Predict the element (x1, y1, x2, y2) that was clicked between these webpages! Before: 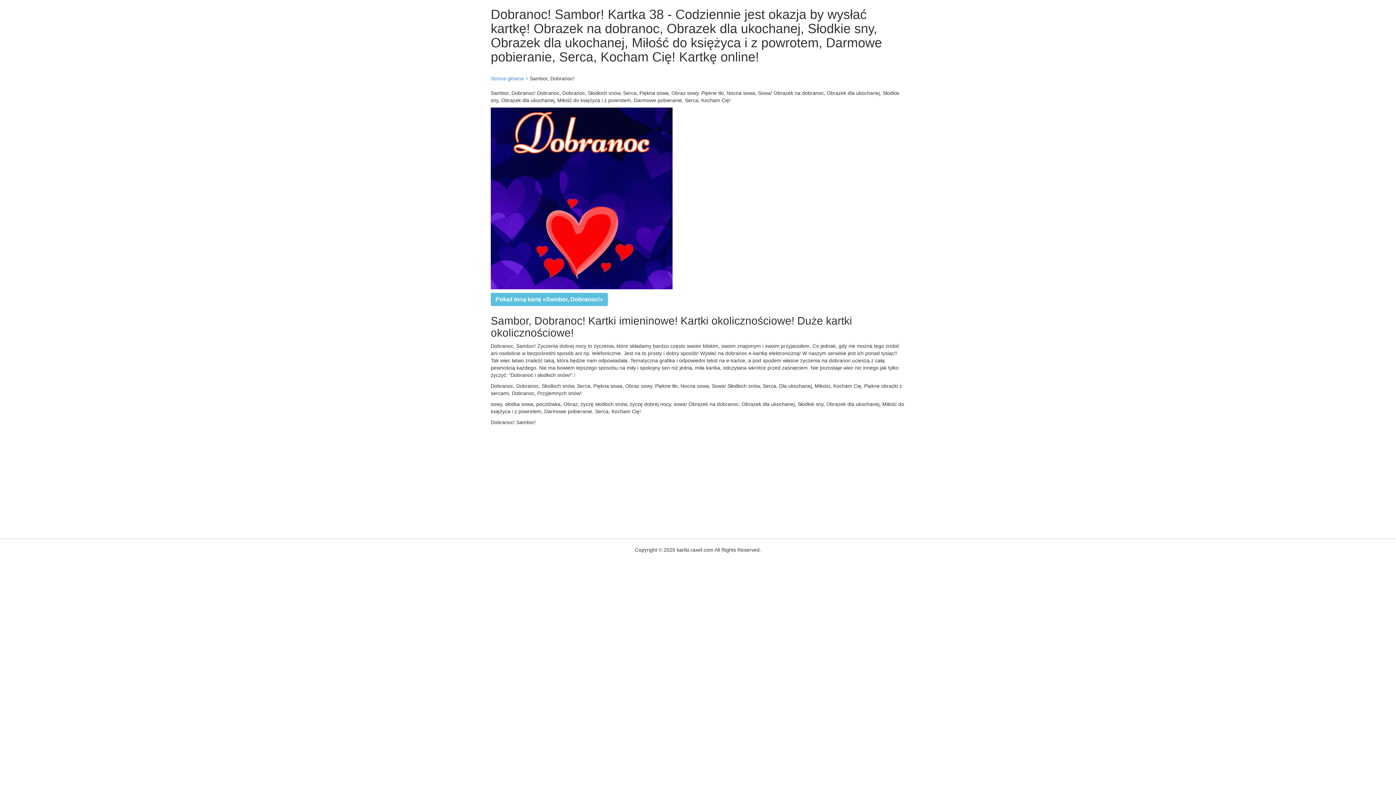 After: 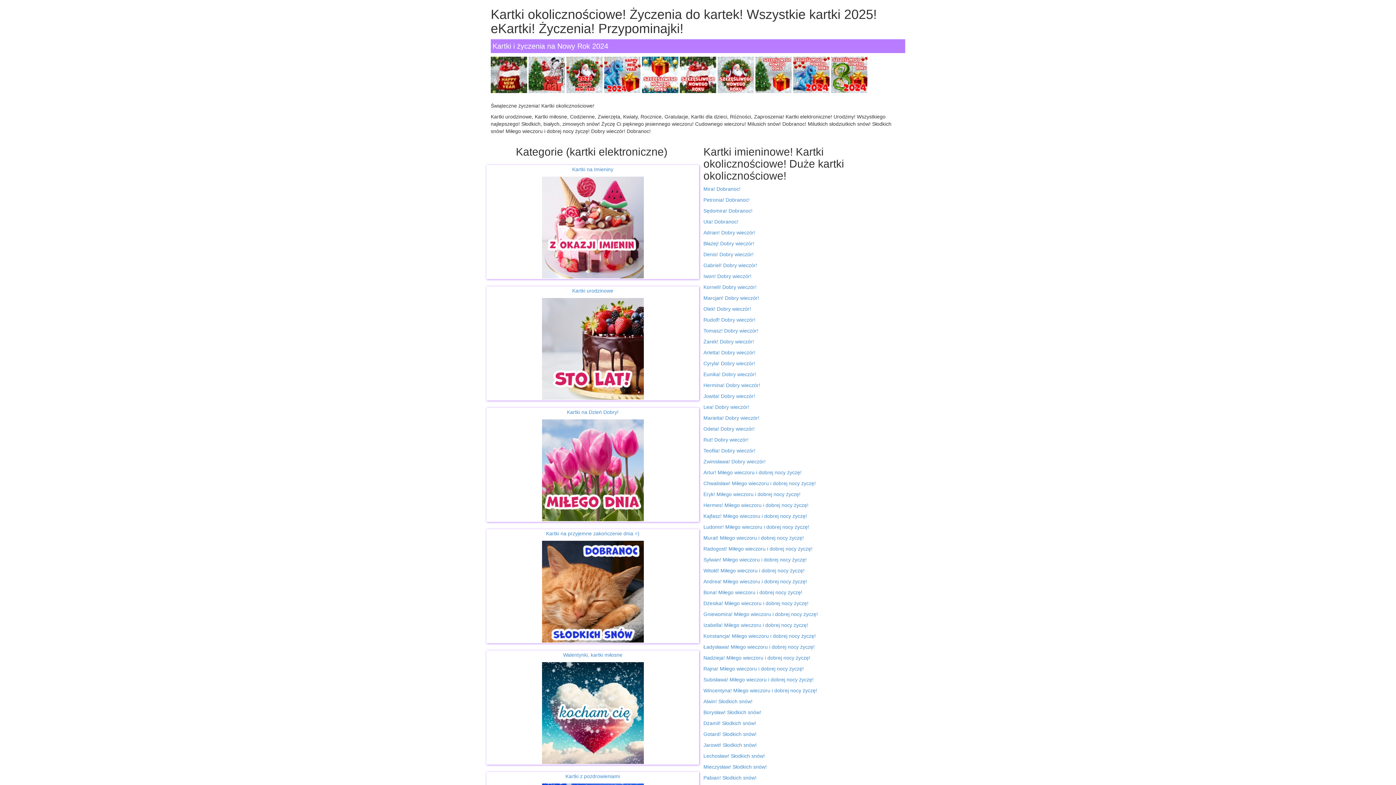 Action: label: Strona główna > bbox: (490, 75, 528, 81)